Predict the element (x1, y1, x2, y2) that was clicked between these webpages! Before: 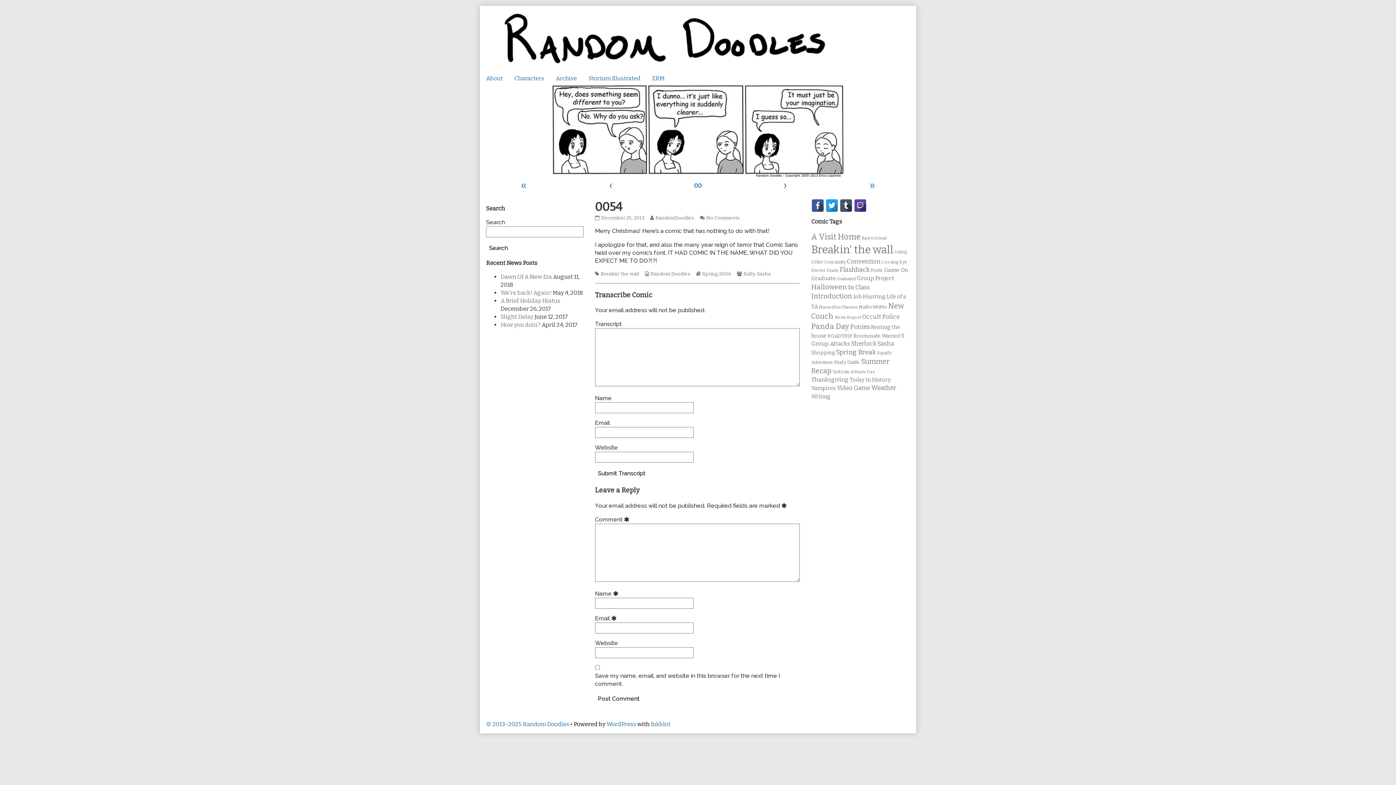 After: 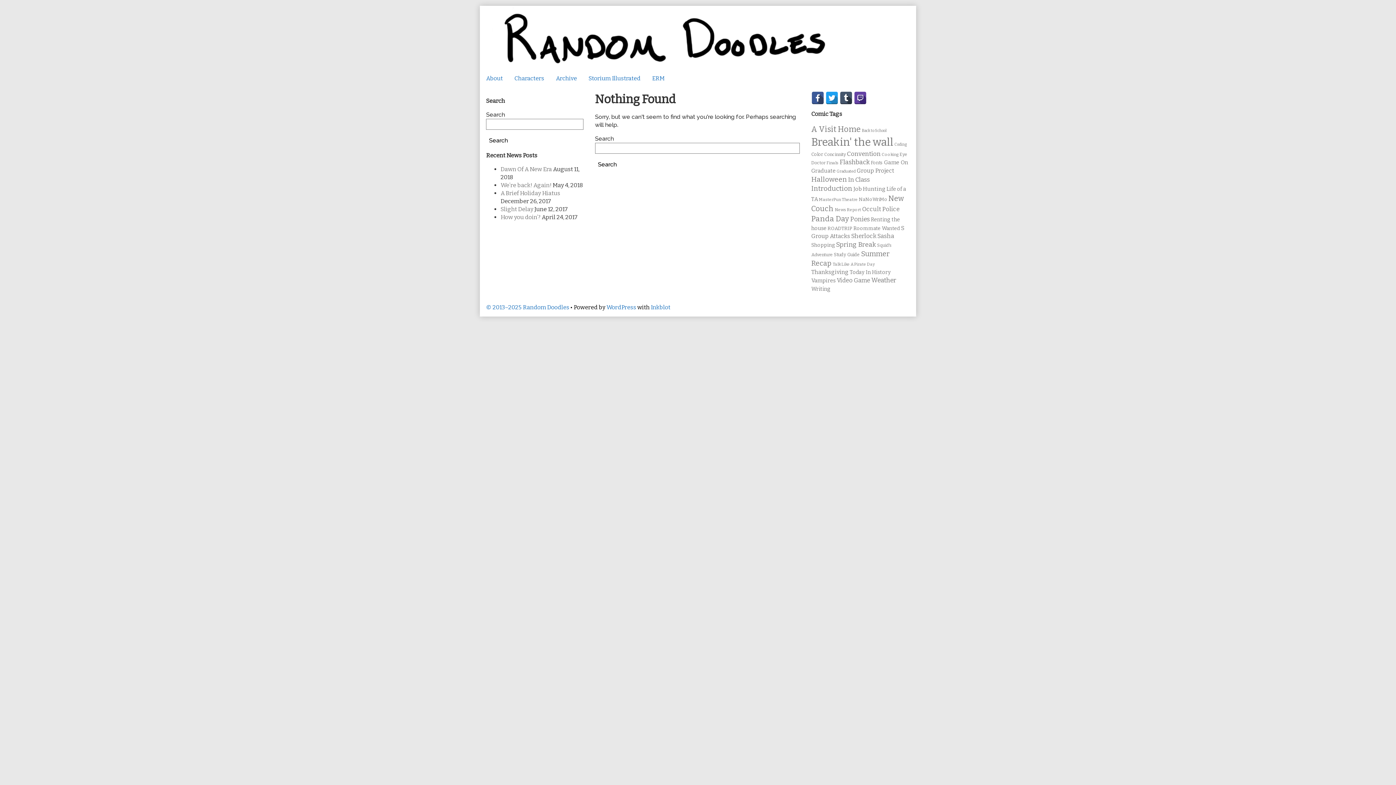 Action: label: Ponies (22 items) bbox: (850, 323, 870, 330)